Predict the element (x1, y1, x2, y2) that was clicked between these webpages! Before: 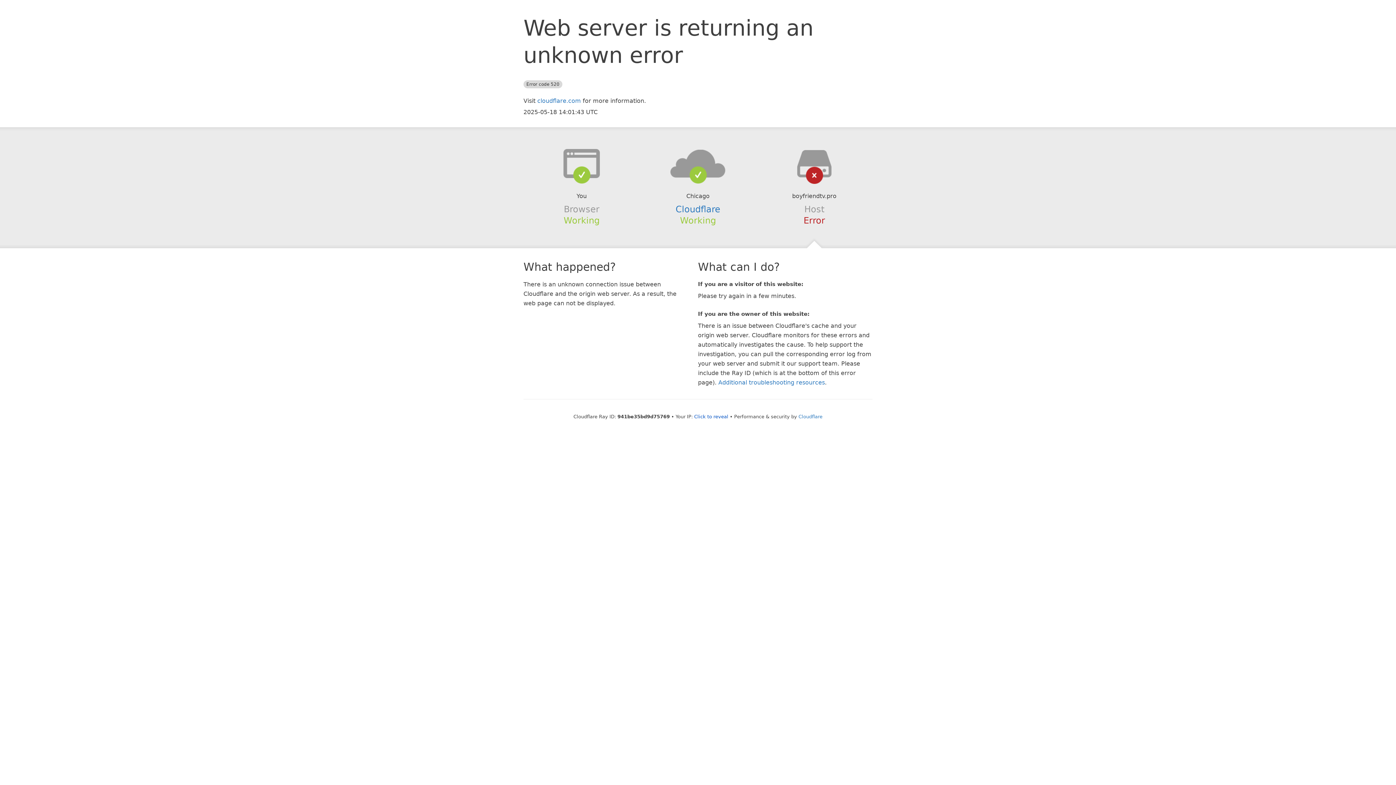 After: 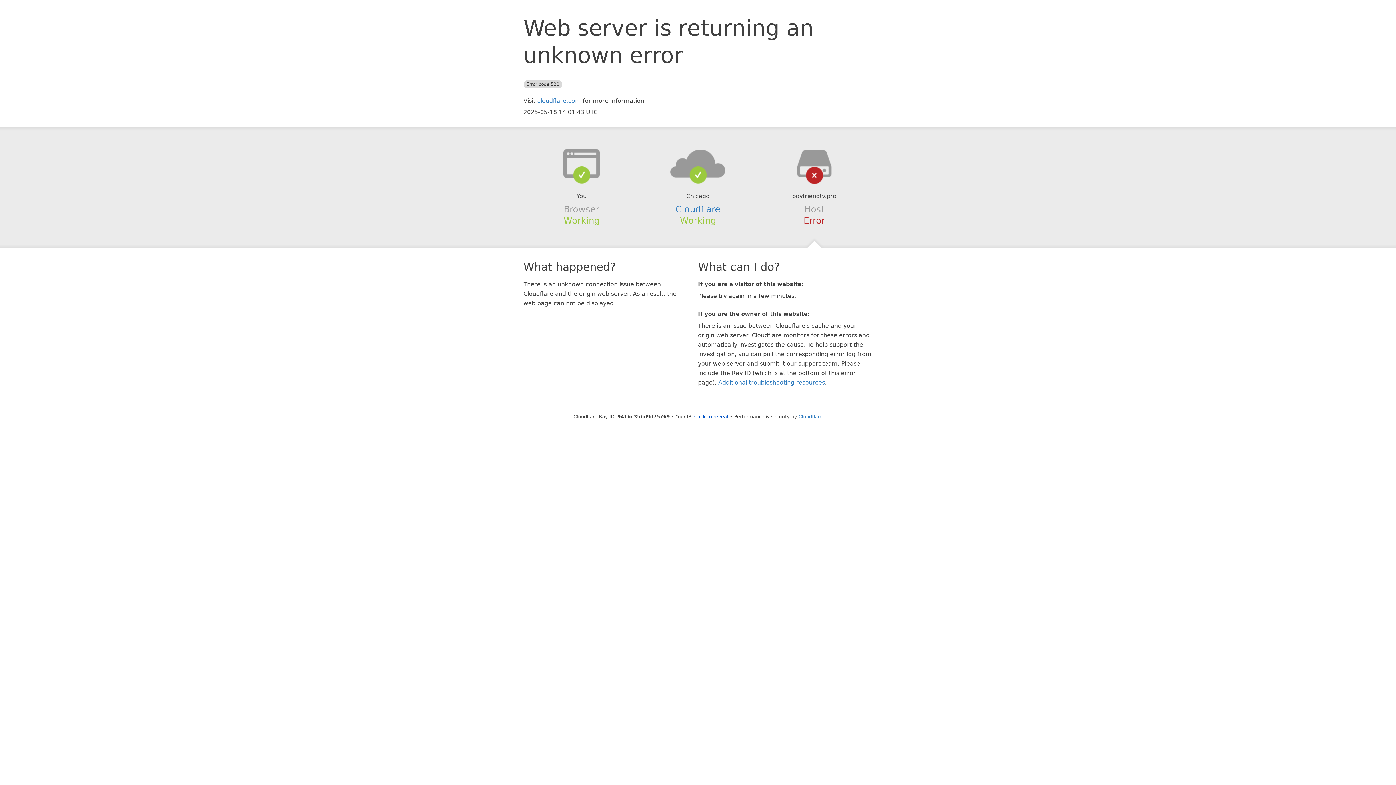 Action: bbox: (639, 148, 756, 178)